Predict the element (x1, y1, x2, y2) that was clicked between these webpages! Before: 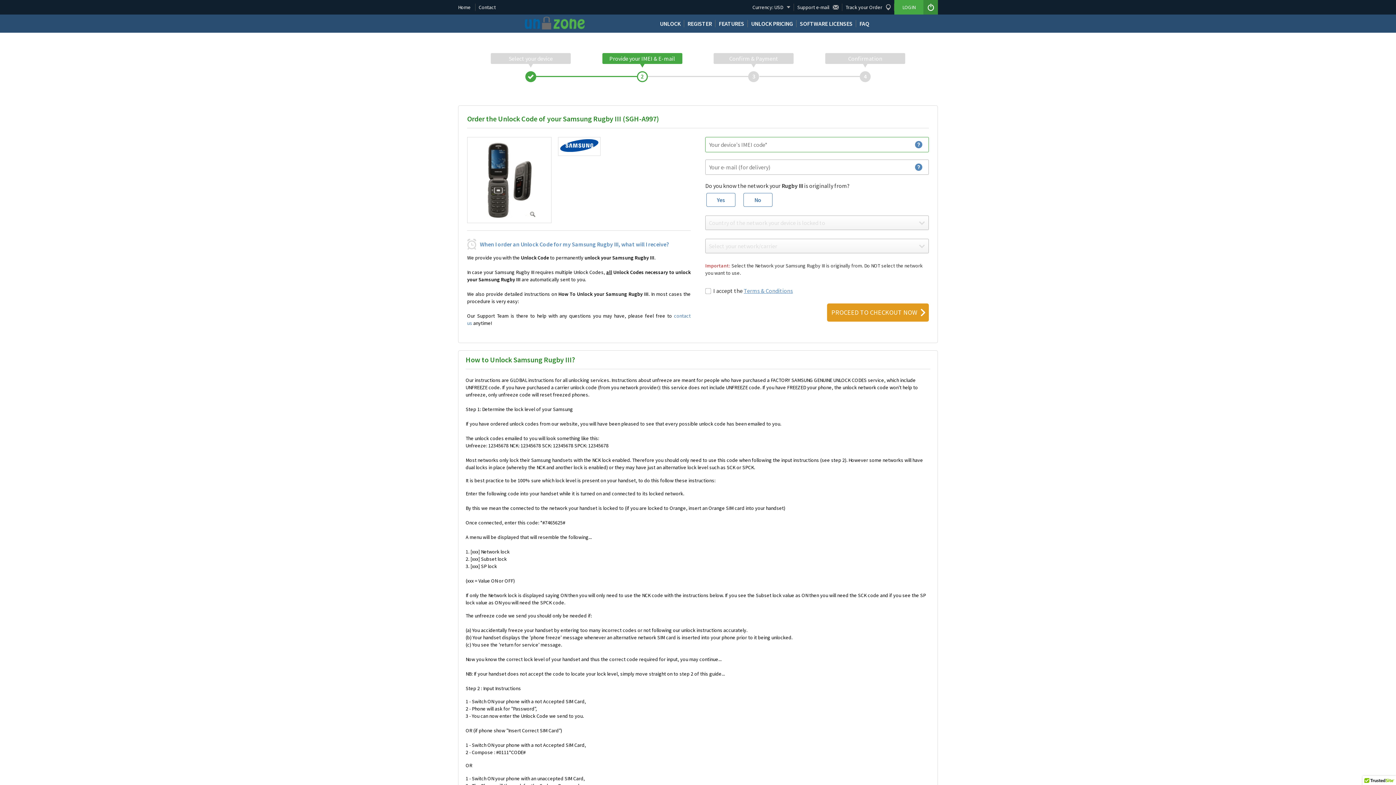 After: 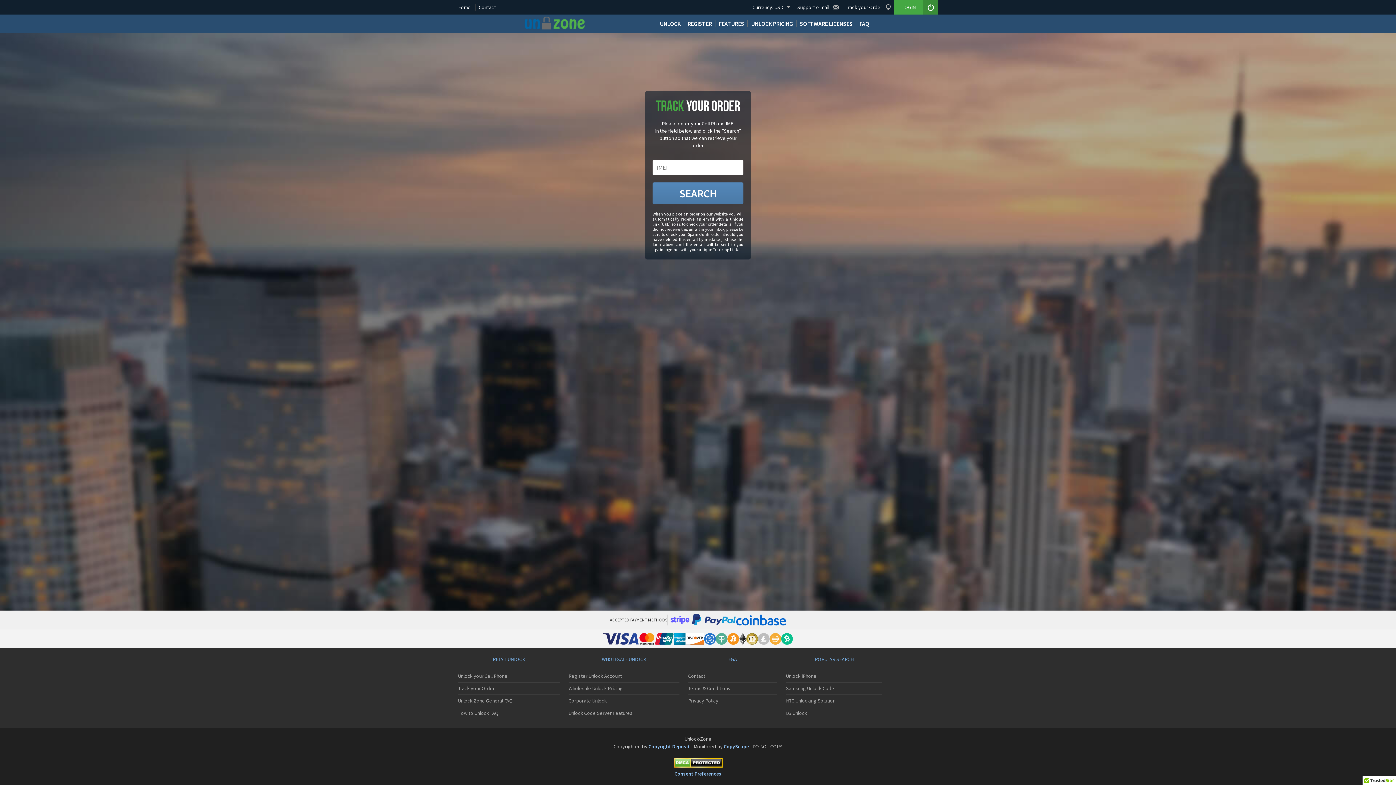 Action: bbox: (842, 0, 894, 14) label: Track your order